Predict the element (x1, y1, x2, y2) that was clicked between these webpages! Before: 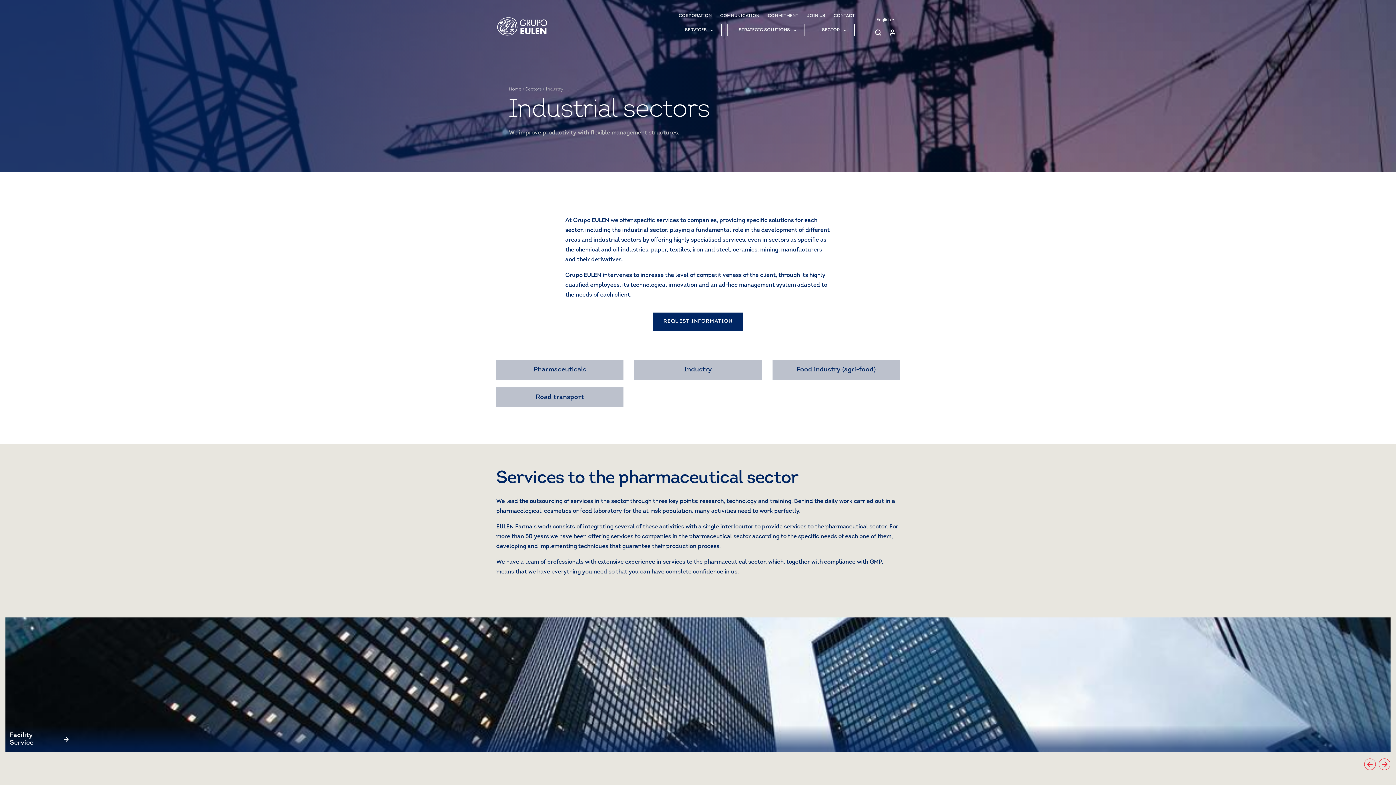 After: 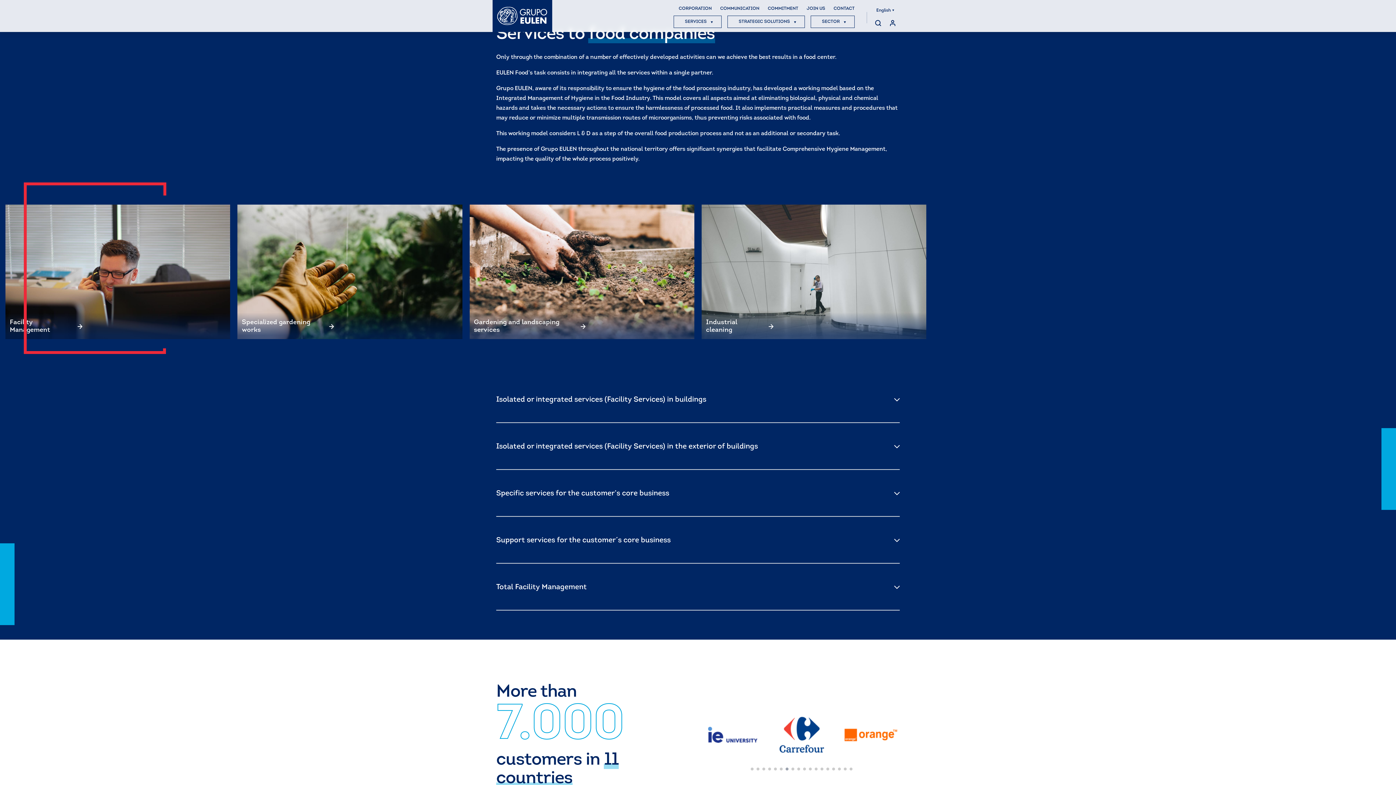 Action: label: Food industry (agri-food) bbox: (772, 360, 900, 380)